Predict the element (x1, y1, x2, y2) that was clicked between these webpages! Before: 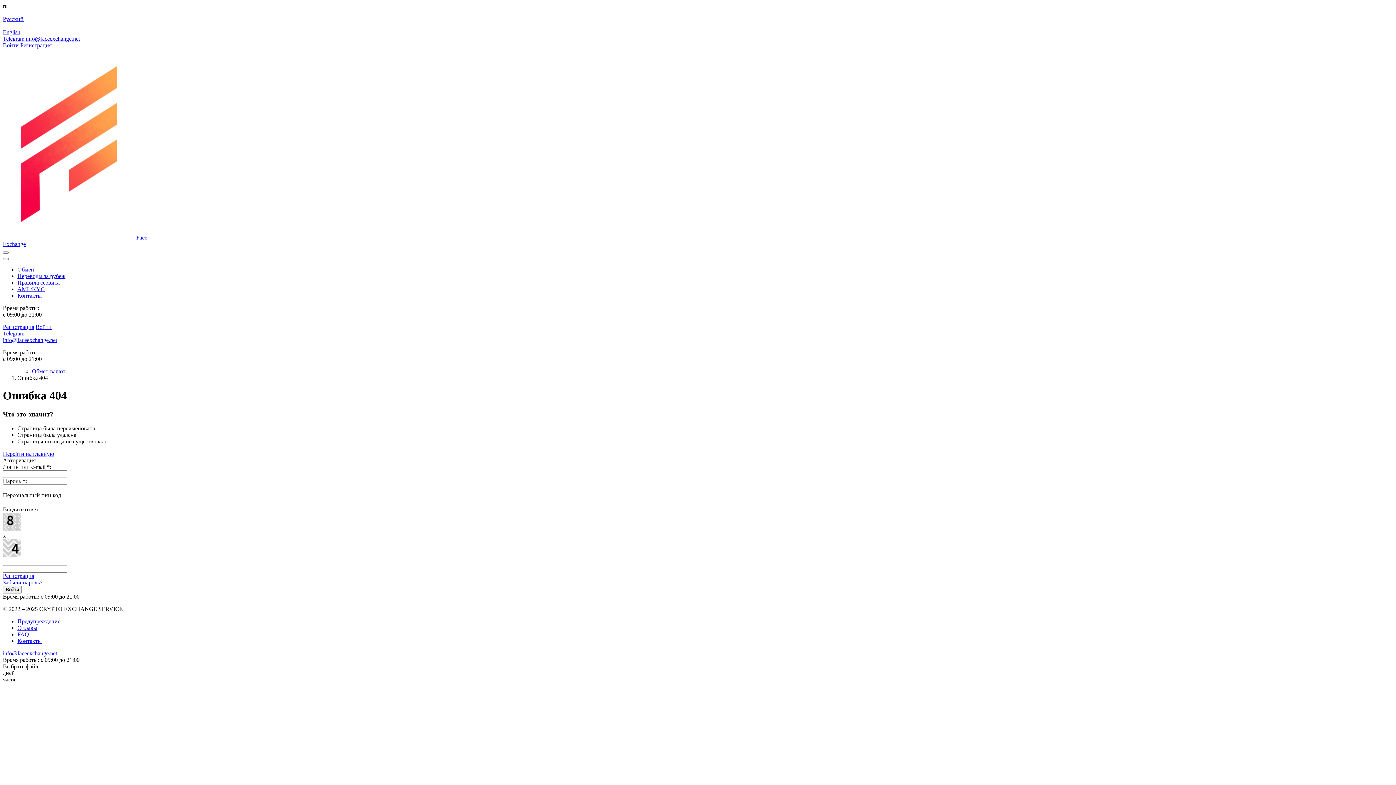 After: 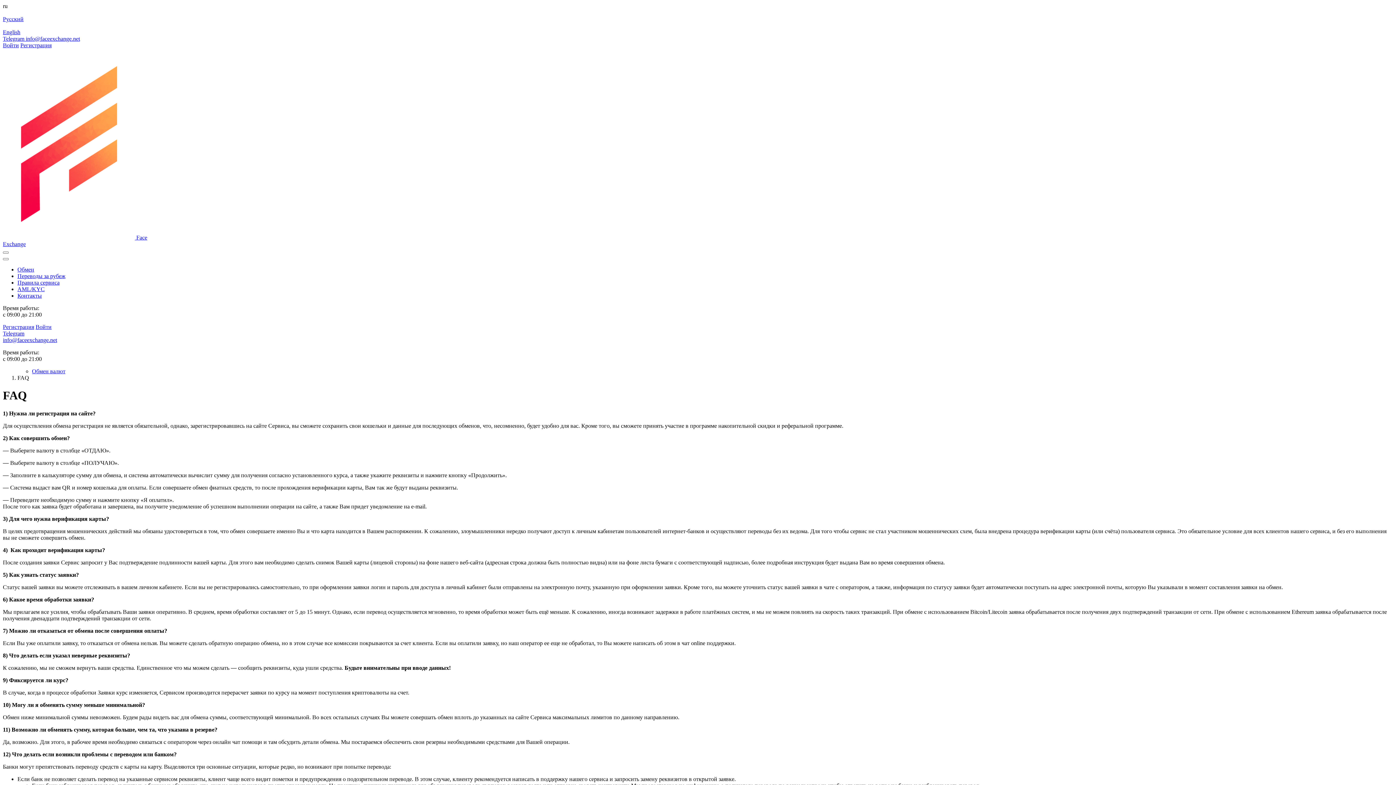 Action: bbox: (17, 631, 29, 637) label: FAQ